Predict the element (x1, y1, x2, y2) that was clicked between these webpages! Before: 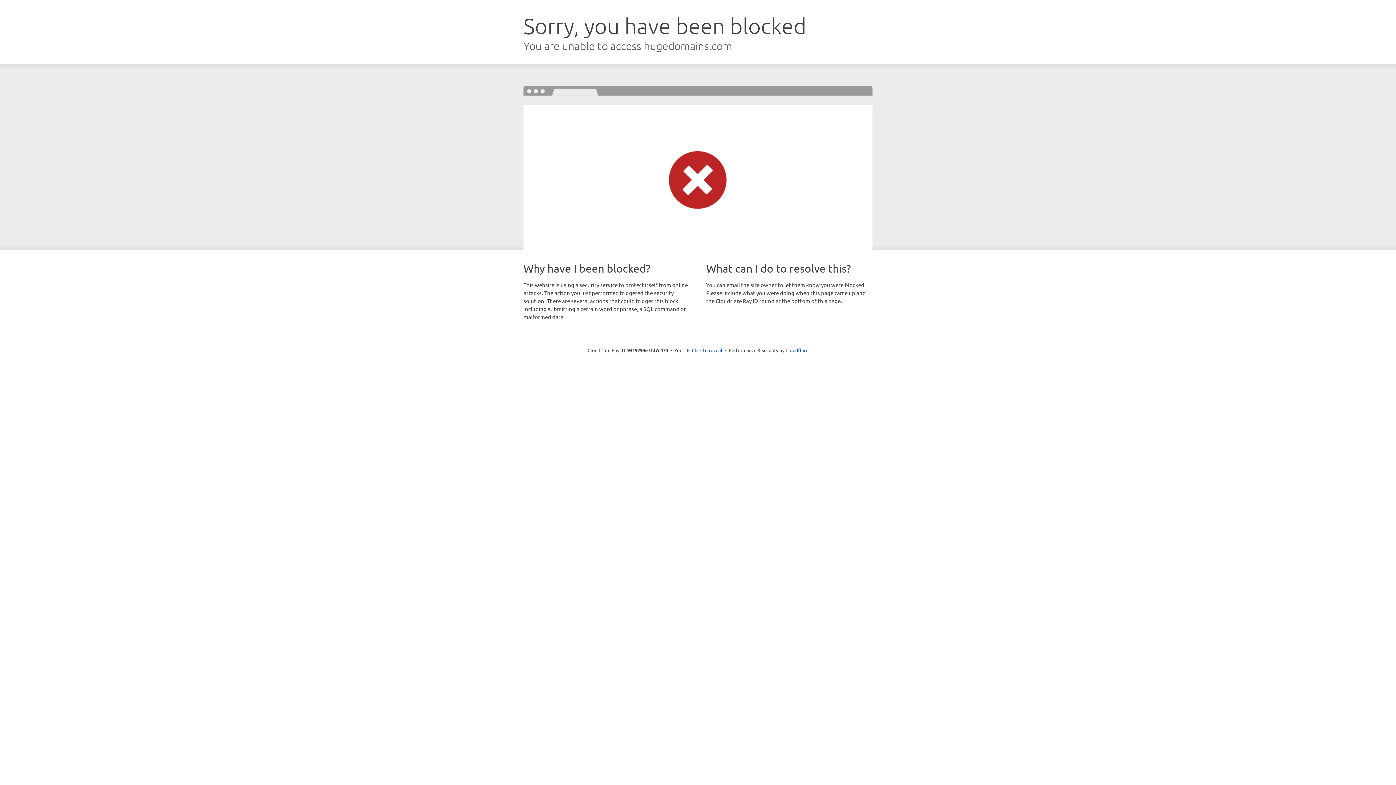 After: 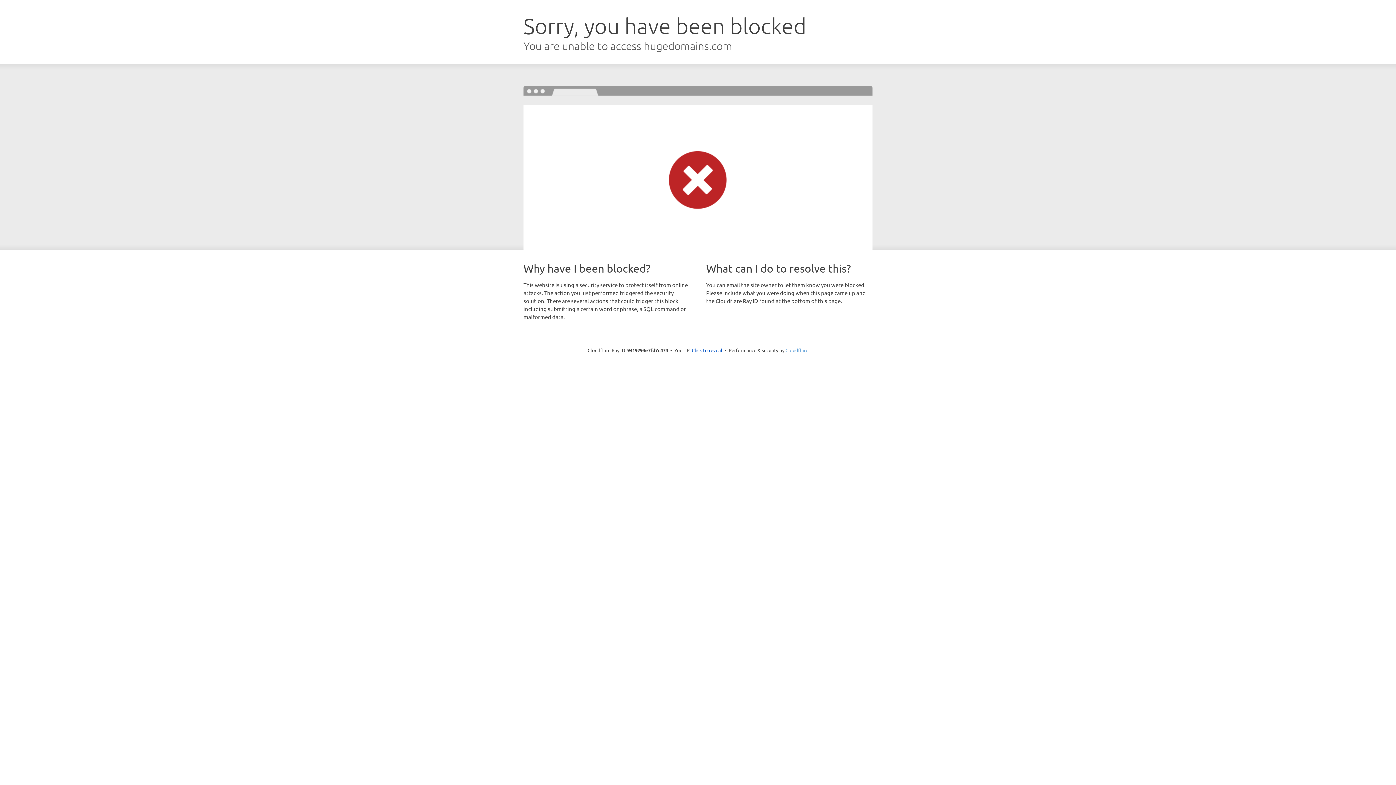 Action: bbox: (785, 347, 808, 353) label: Cloudflare